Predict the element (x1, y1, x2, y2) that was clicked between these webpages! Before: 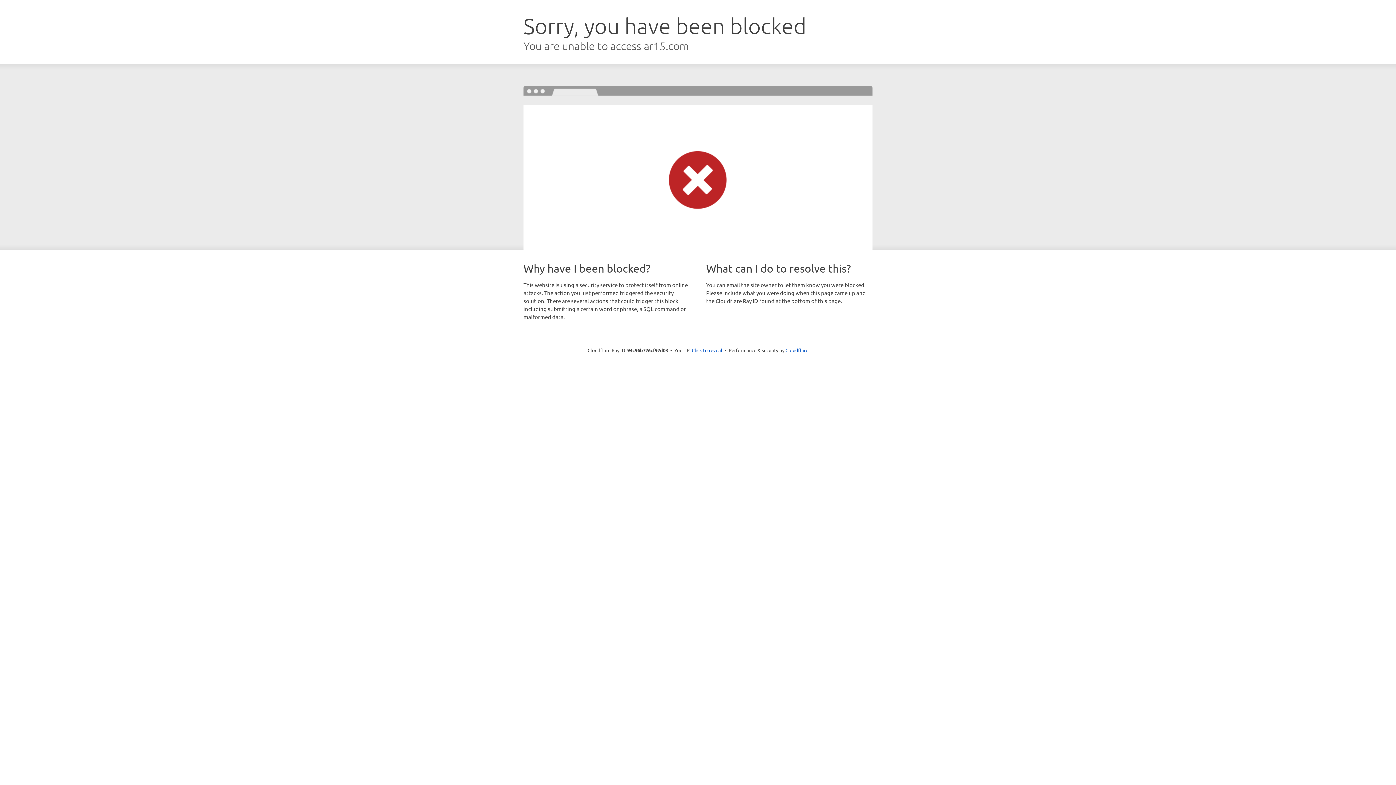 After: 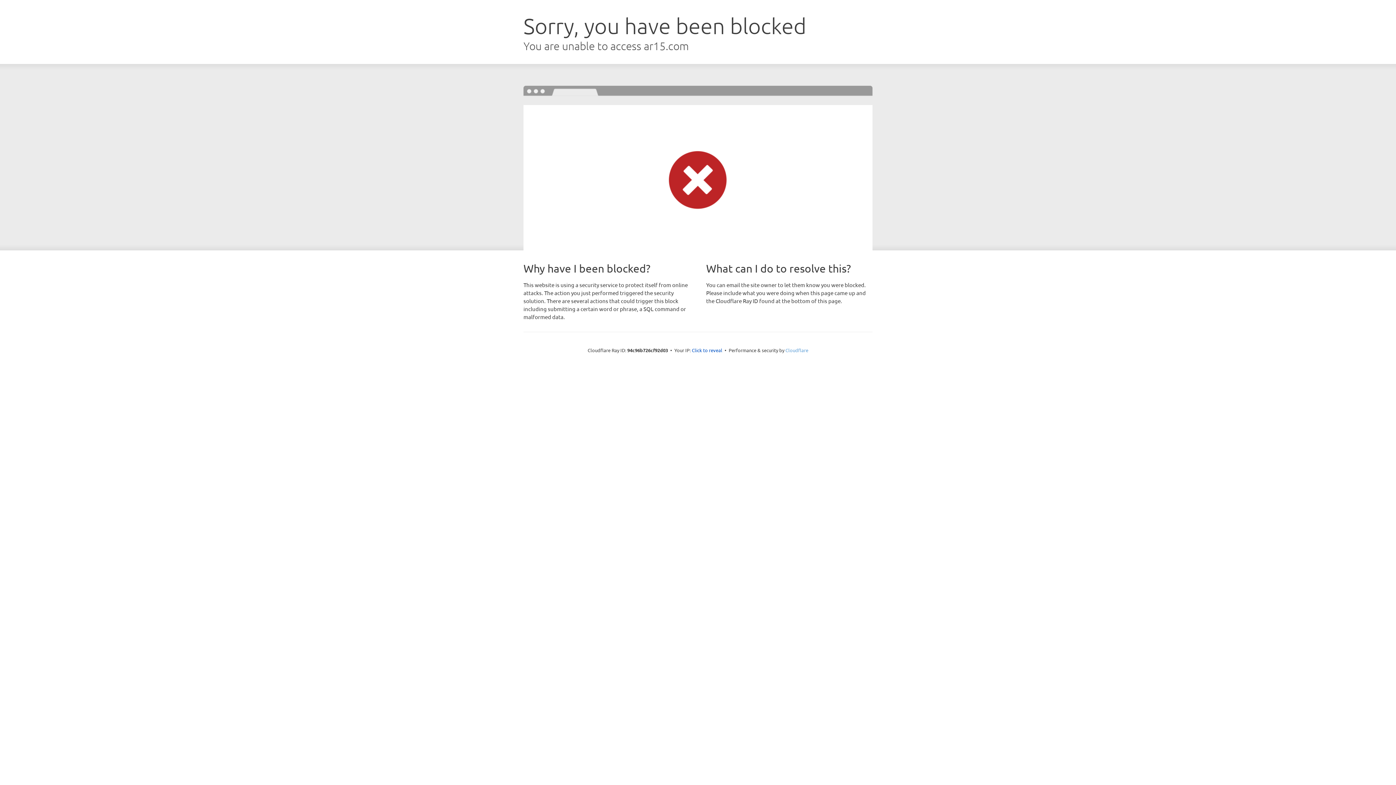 Action: bbox: (785, 347, 808, 353) label: Cloudflare